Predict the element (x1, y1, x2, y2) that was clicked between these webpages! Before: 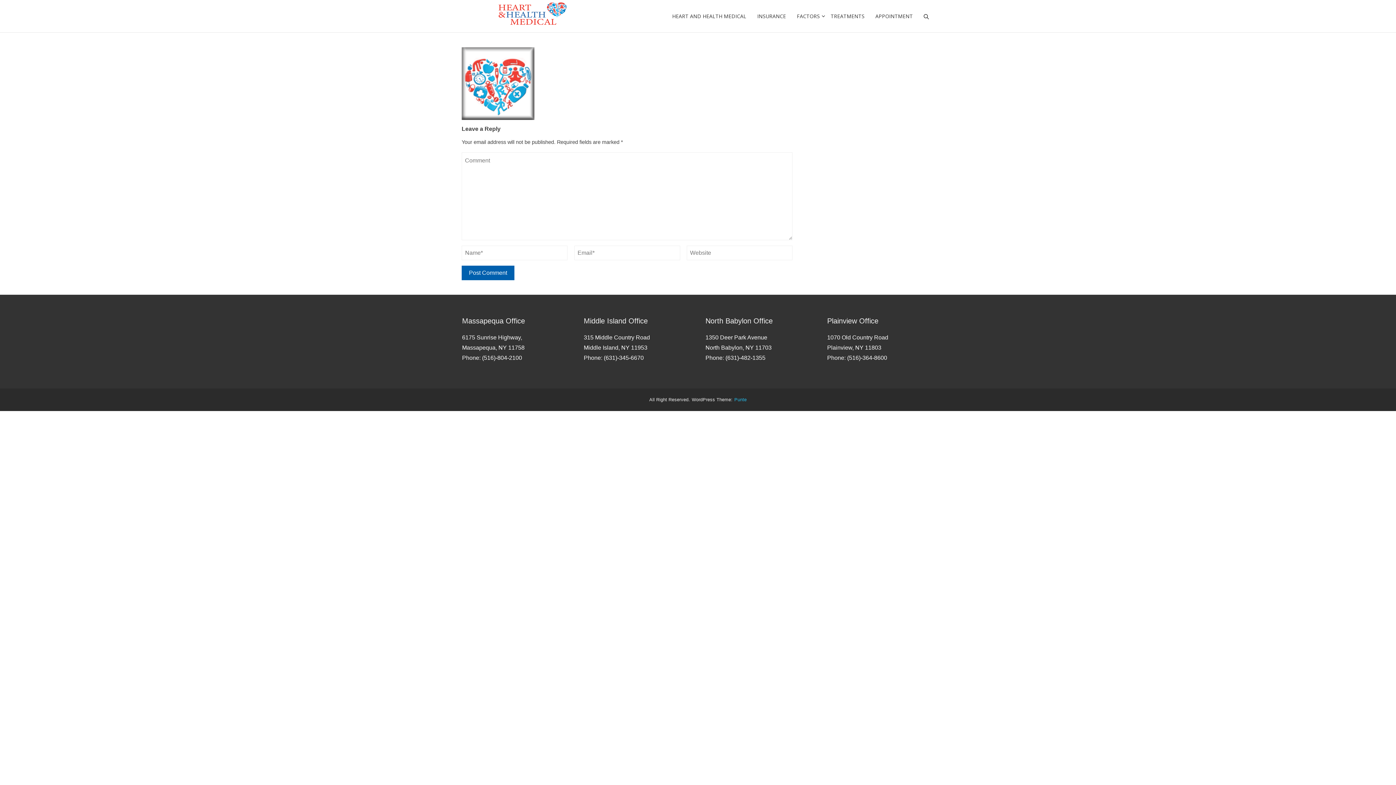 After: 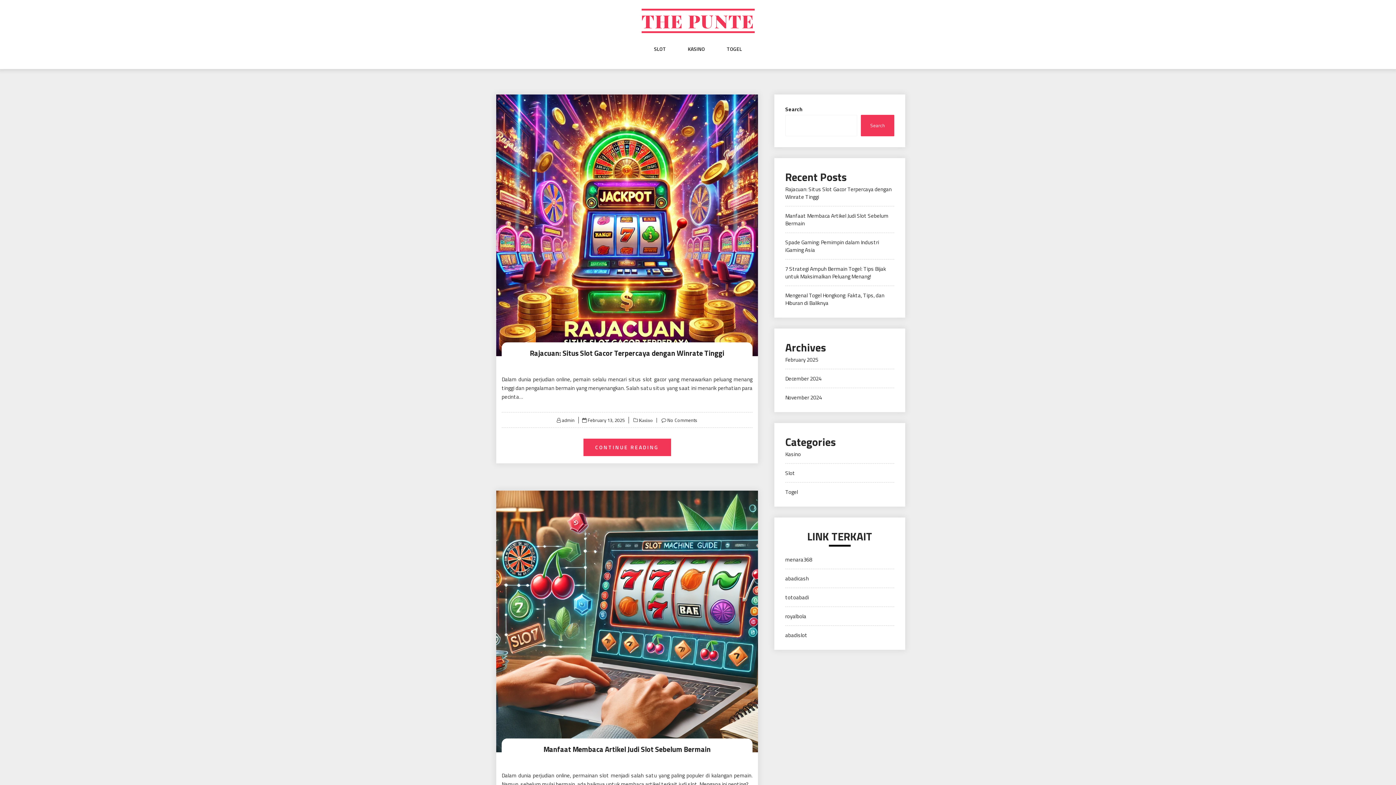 Action: label: Punte bbox: (732, 396, 746, 404)